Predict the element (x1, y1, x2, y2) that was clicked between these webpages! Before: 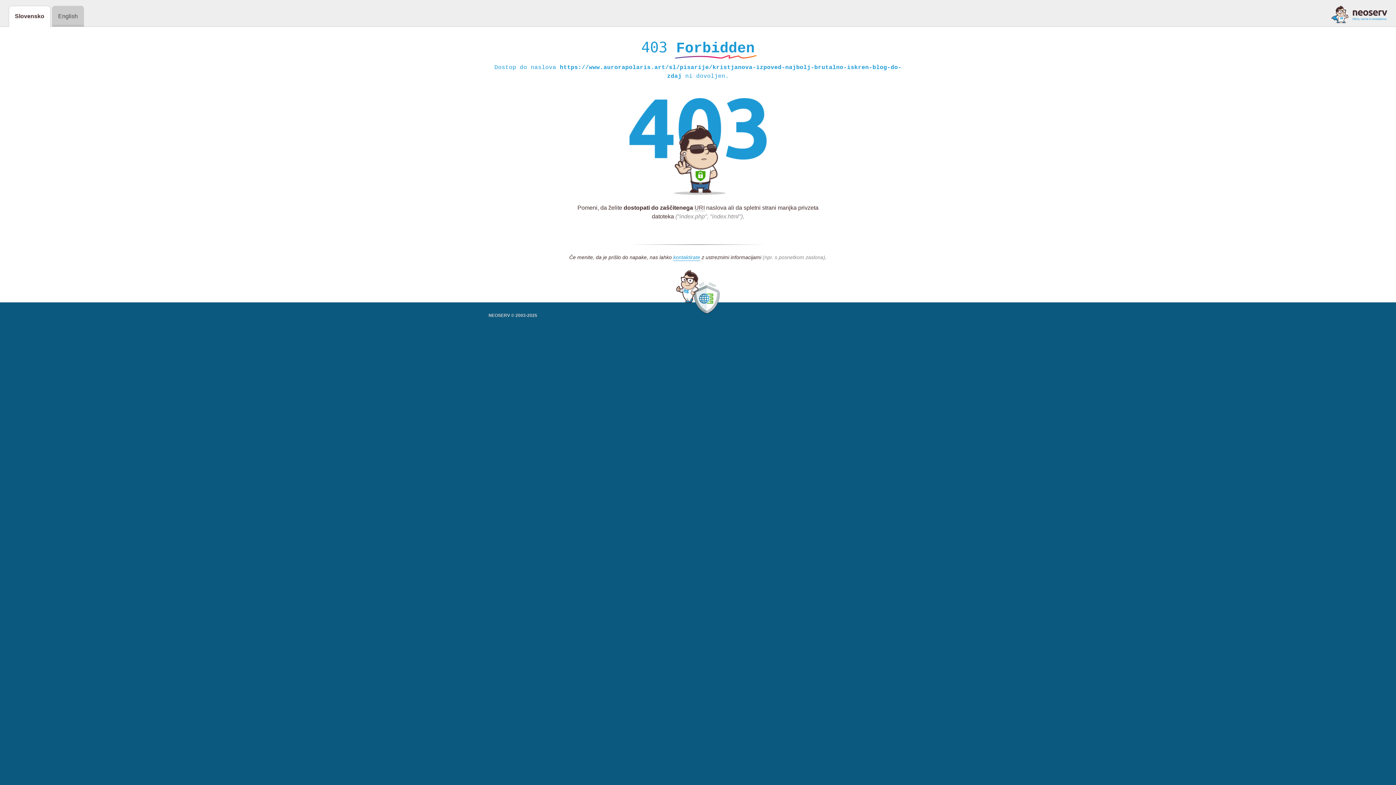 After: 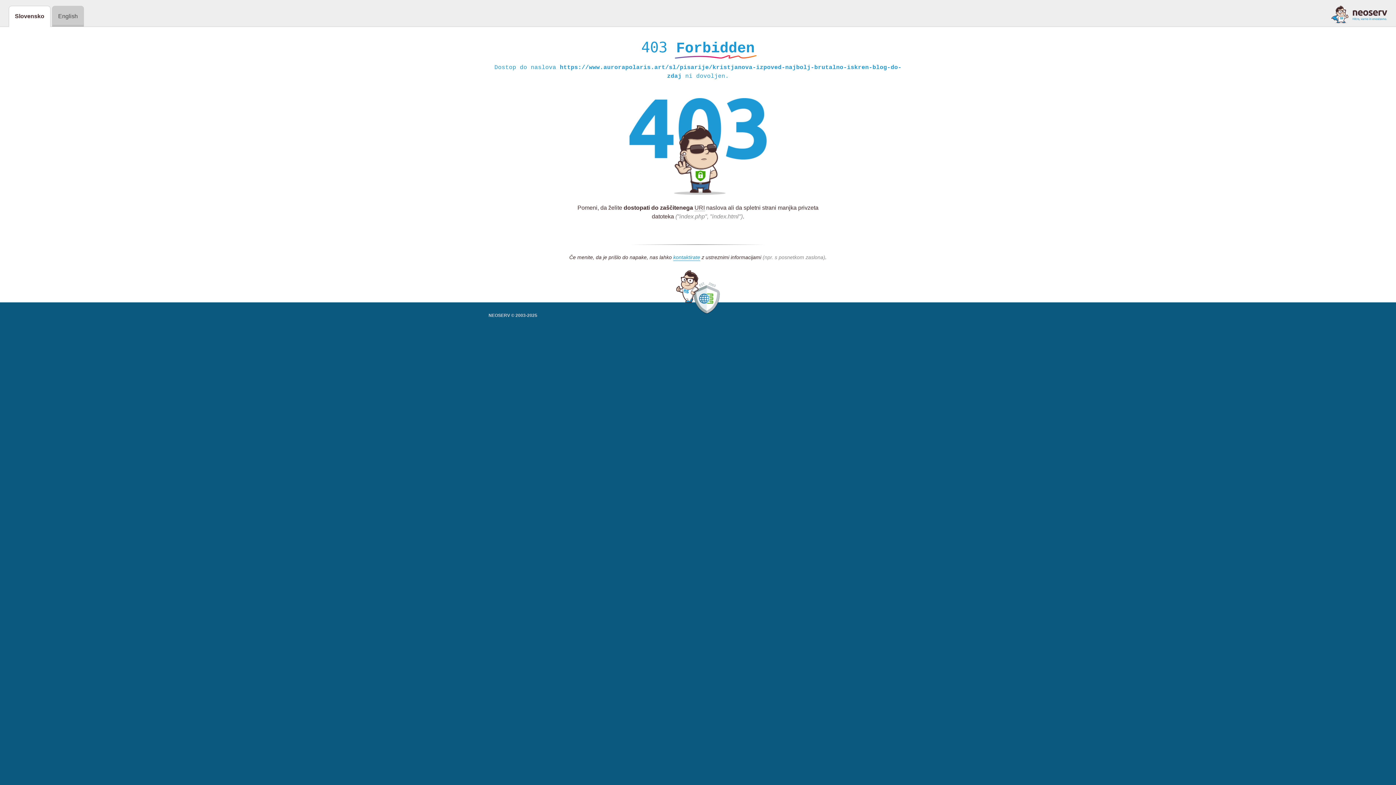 Action: bbox: (1331, 5, 1387, 23)